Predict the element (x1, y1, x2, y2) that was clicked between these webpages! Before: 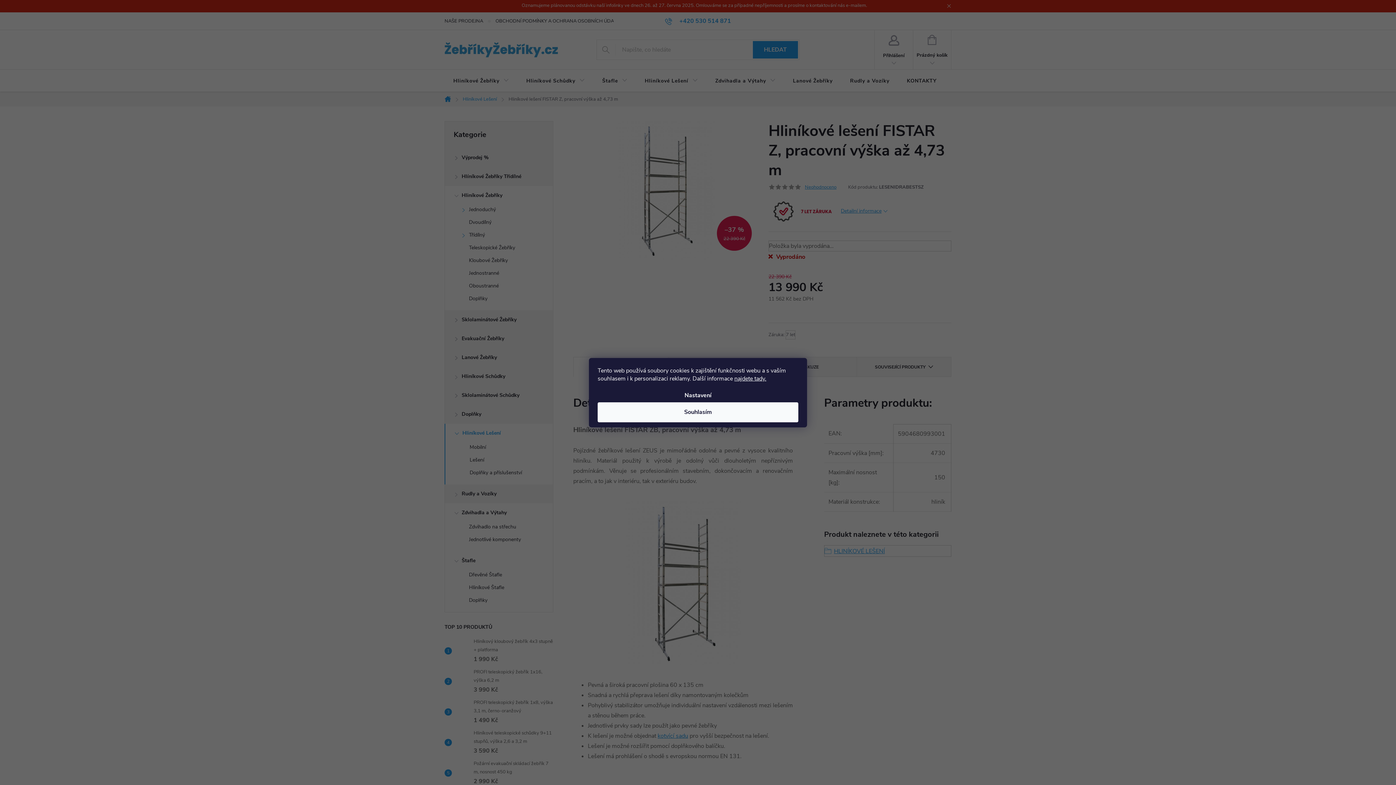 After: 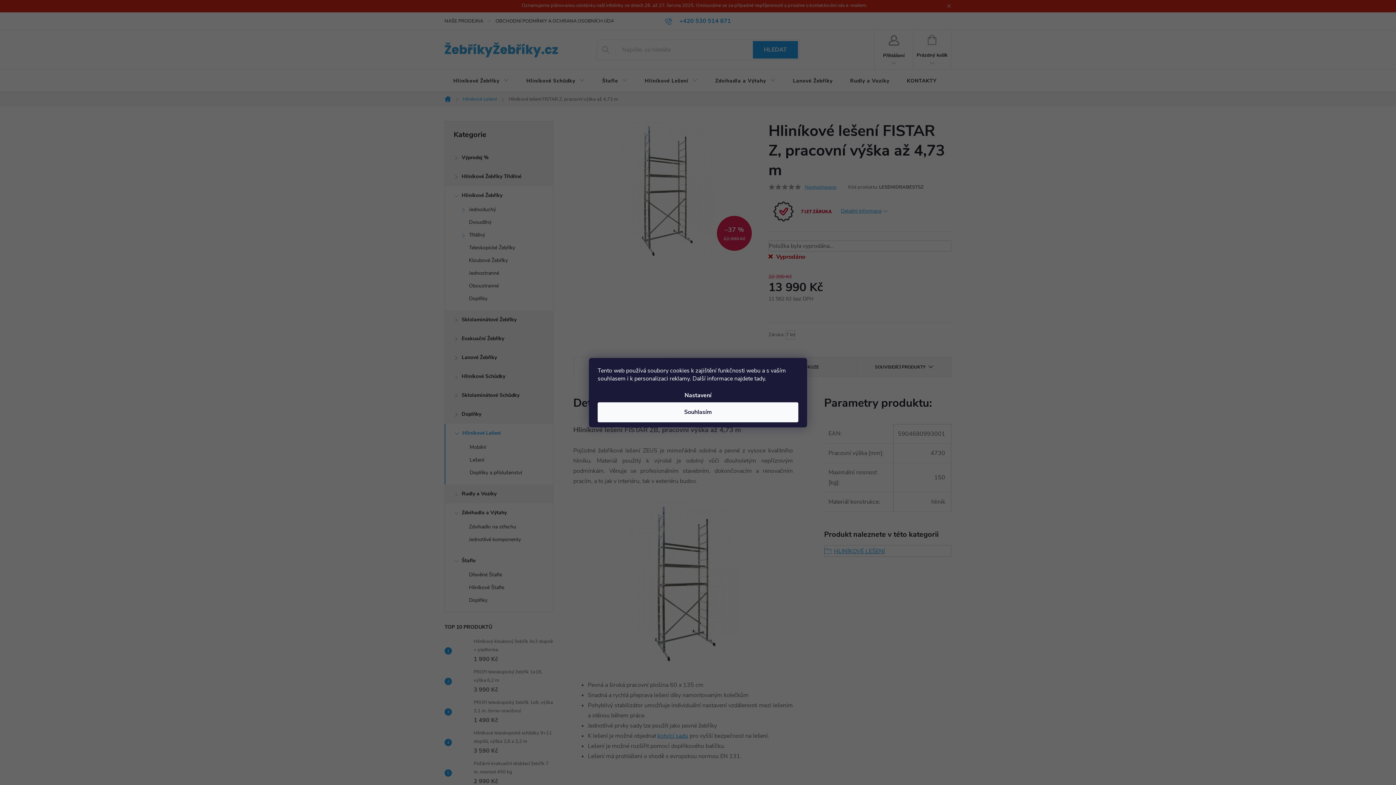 Action: bbox: (734, 374, 766, 382) label: najdete tady.